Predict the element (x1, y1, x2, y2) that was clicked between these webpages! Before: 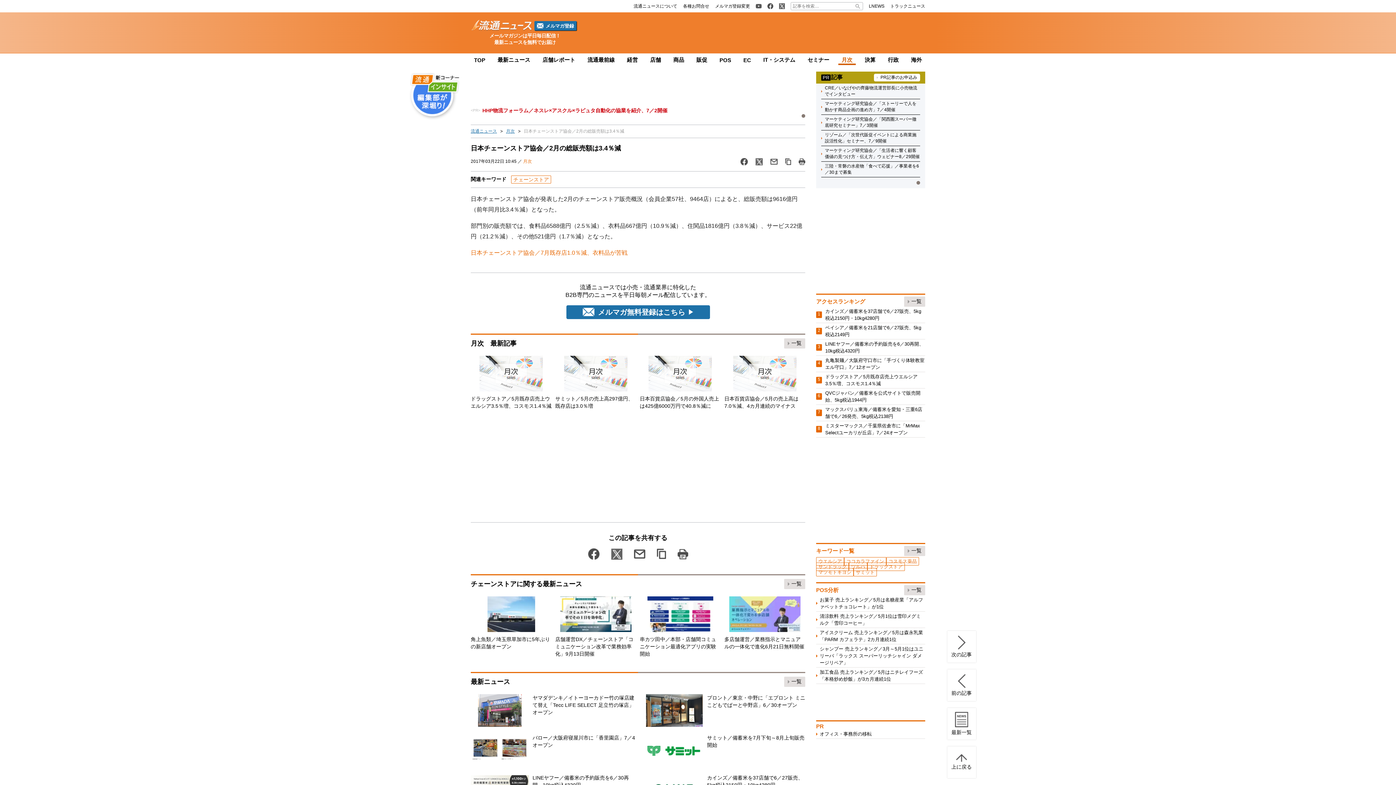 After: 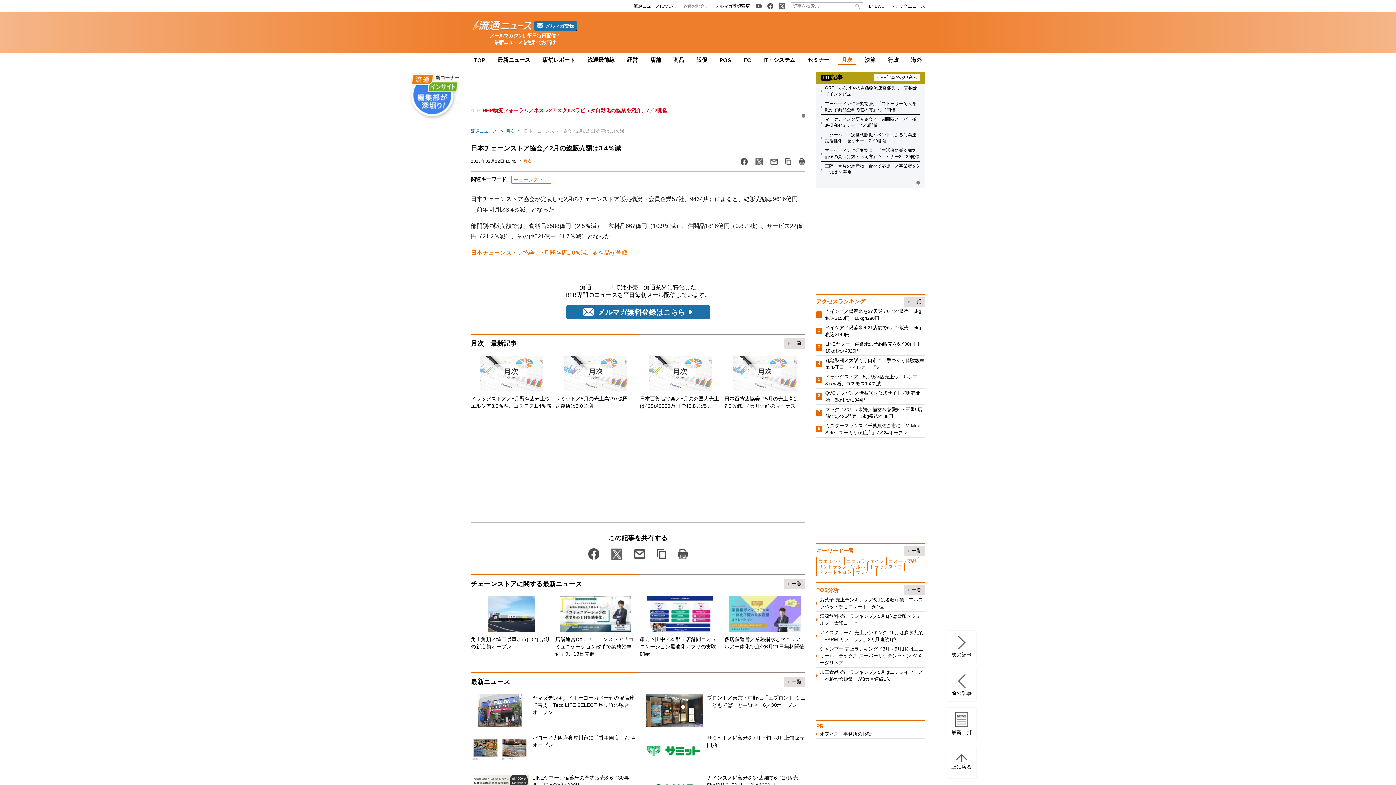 Action: bbox: (683, 4, 709, 8) label: 各種お問合せ